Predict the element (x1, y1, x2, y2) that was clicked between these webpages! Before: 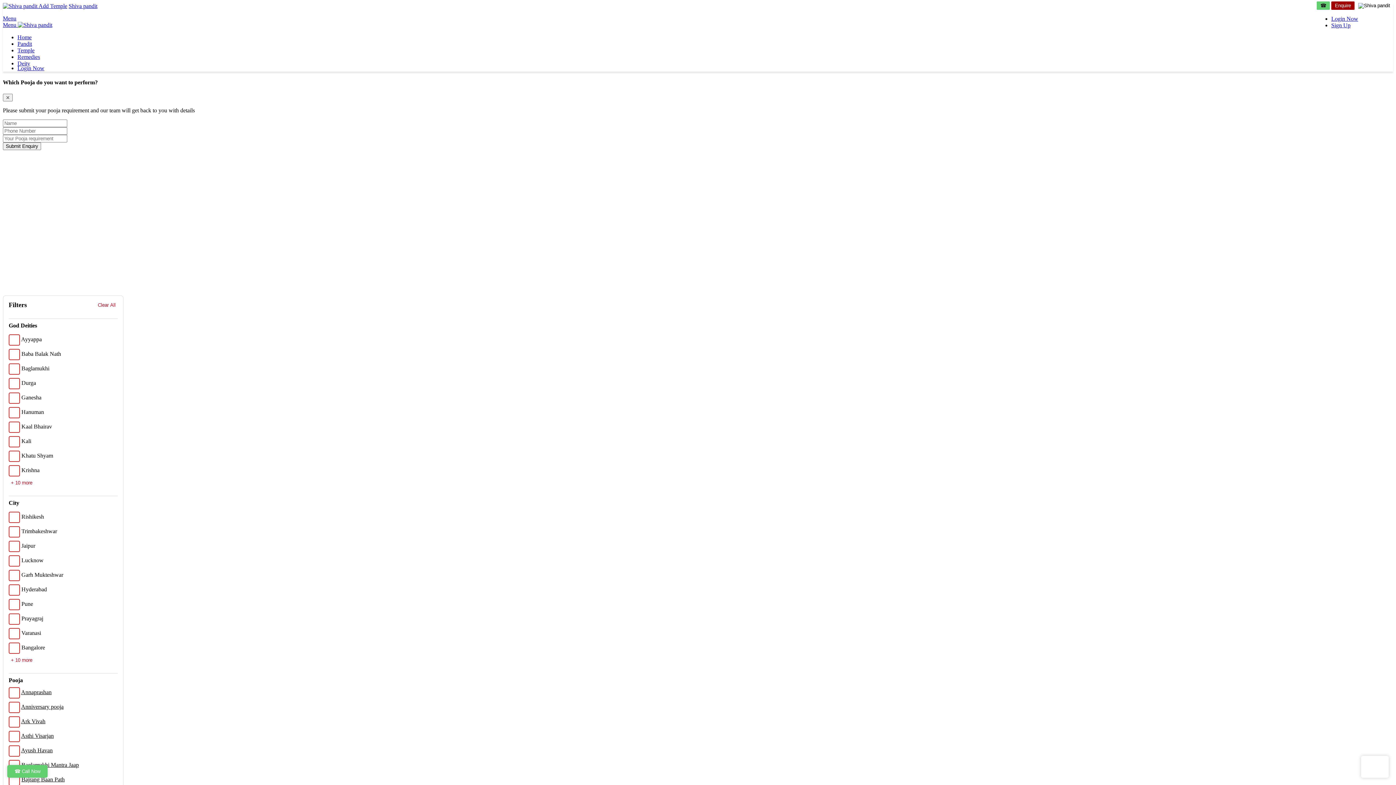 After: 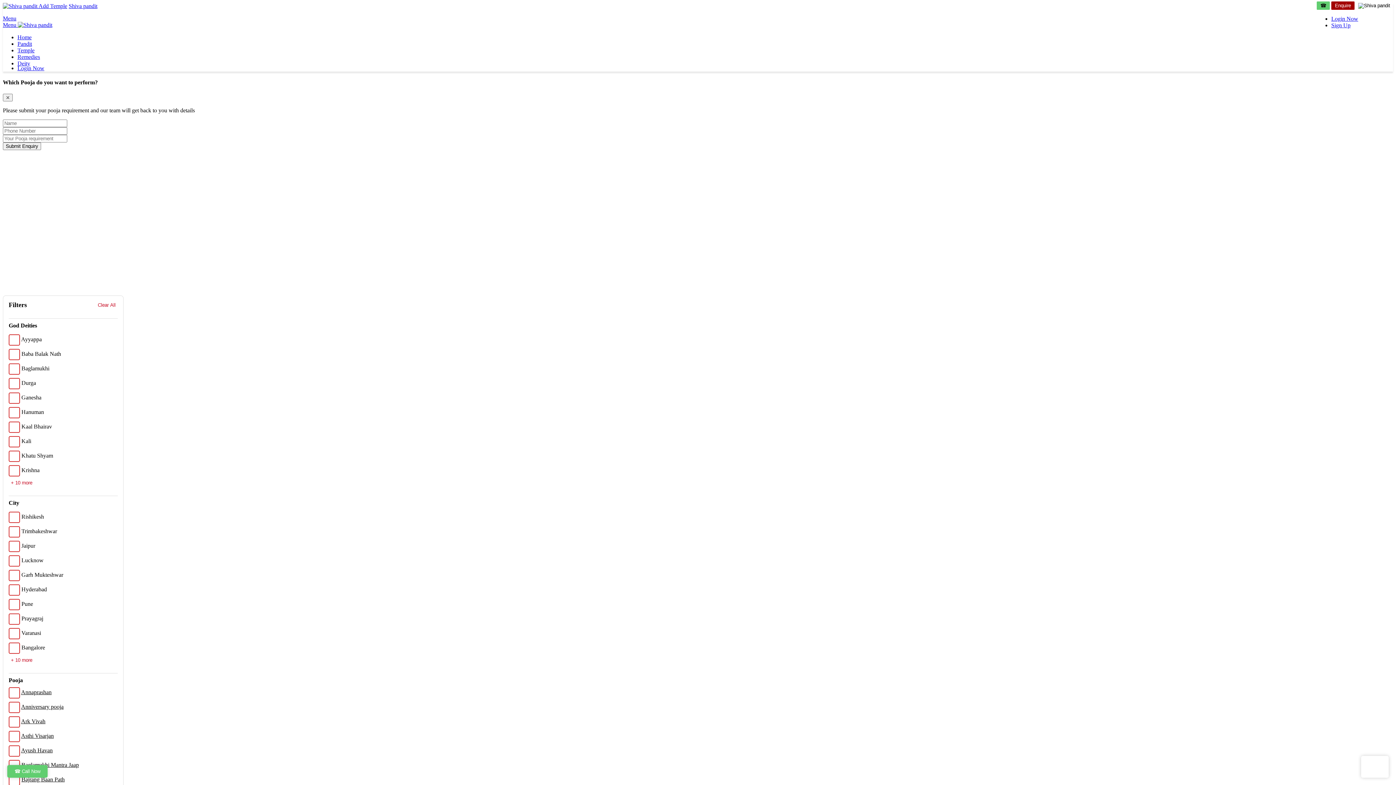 Action: label: Menu  bbox: (2, 21, 17, 28)